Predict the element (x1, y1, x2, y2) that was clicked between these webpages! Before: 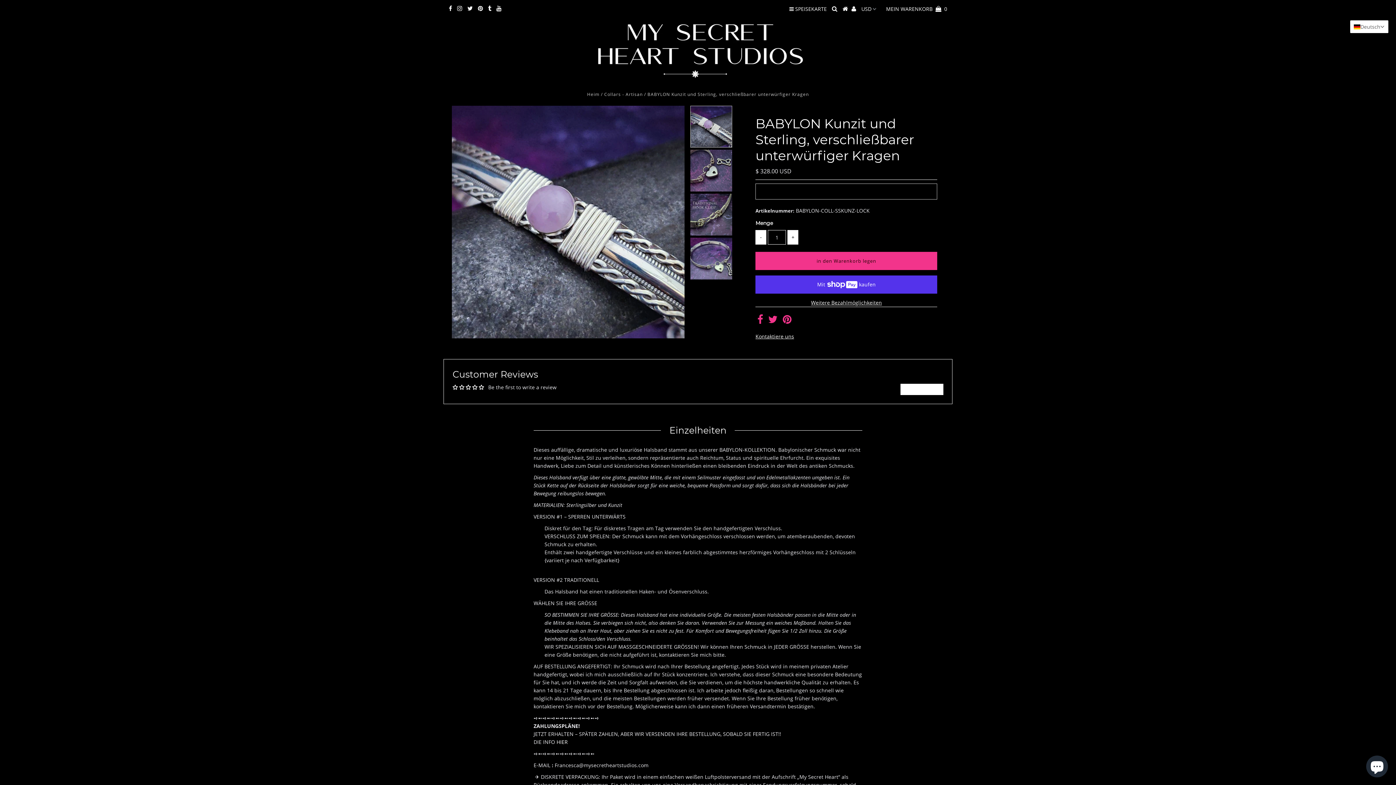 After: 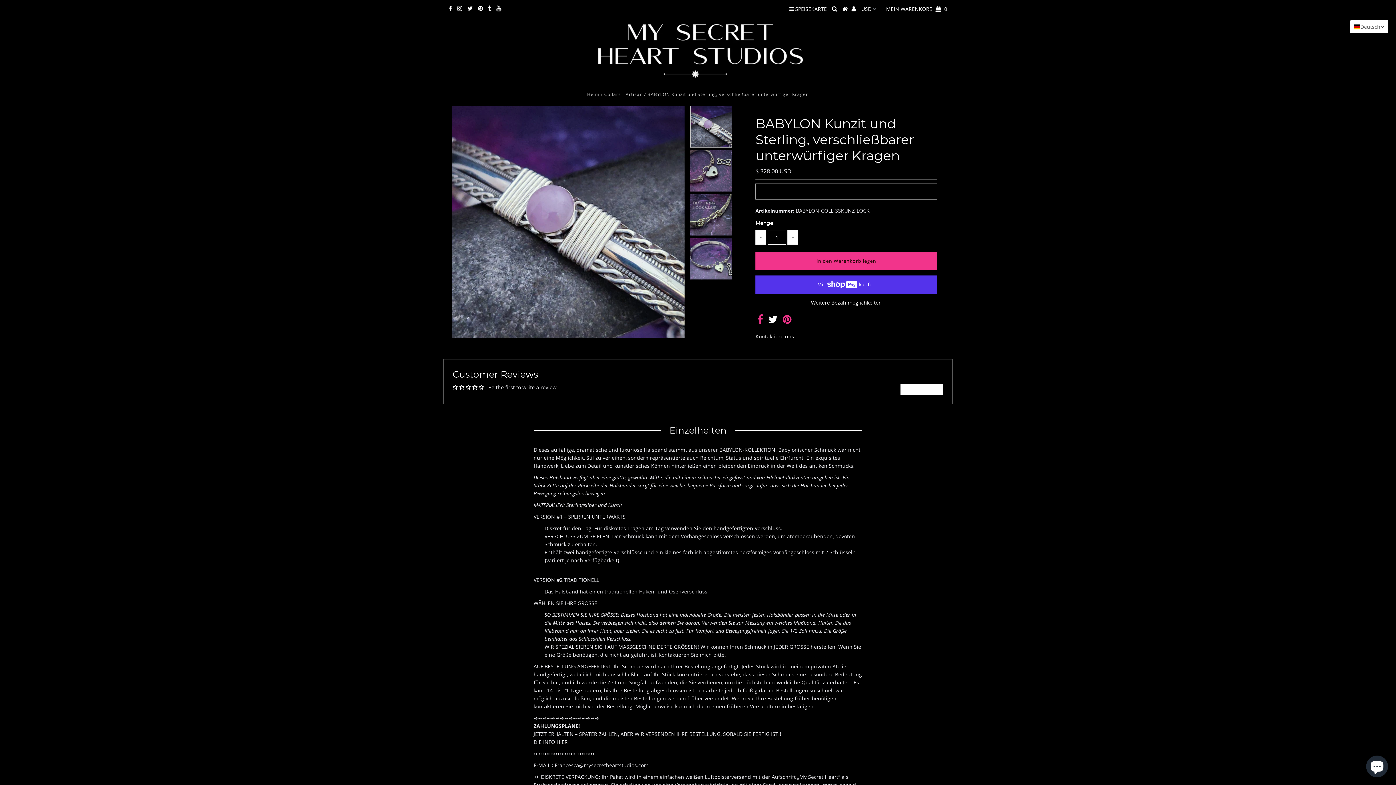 Action: bbox: (768, 317, 777, 324)